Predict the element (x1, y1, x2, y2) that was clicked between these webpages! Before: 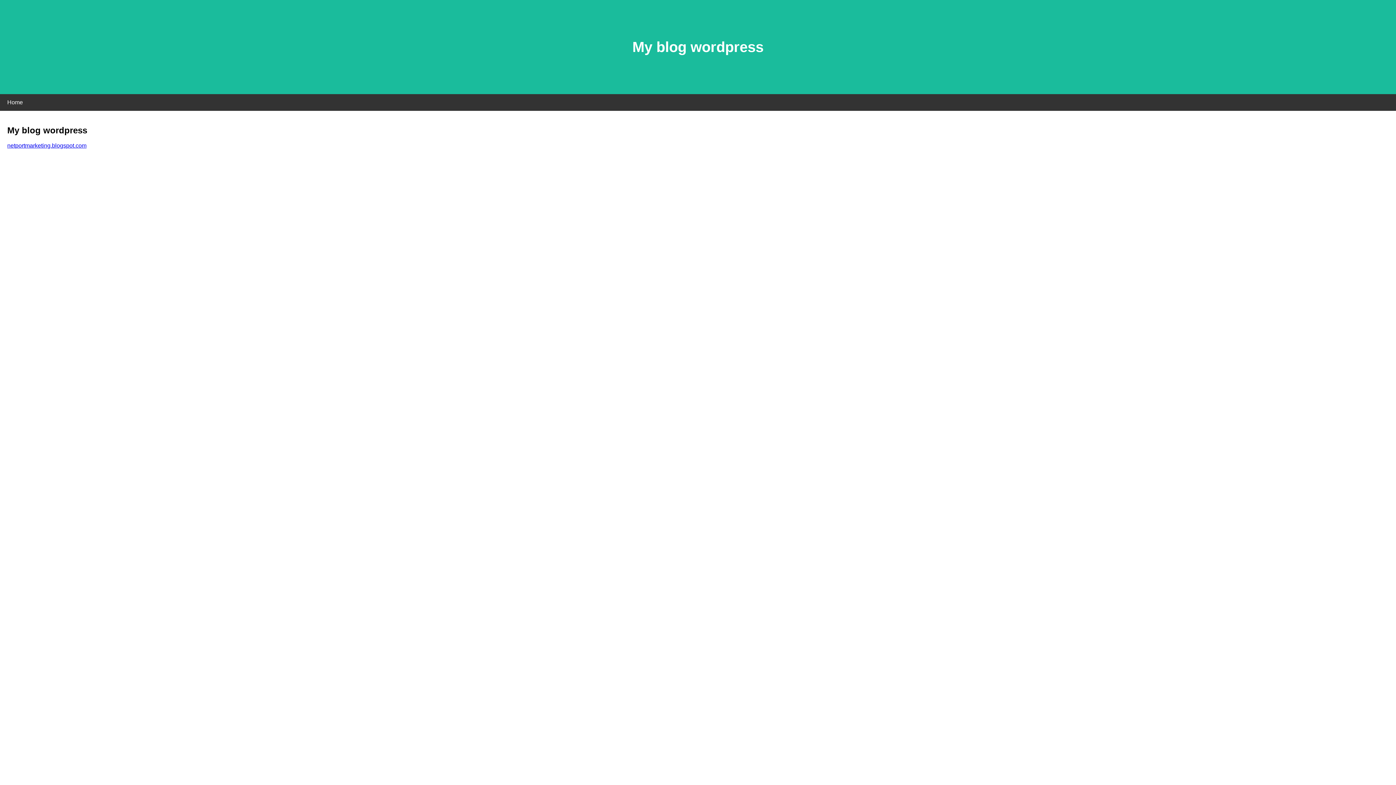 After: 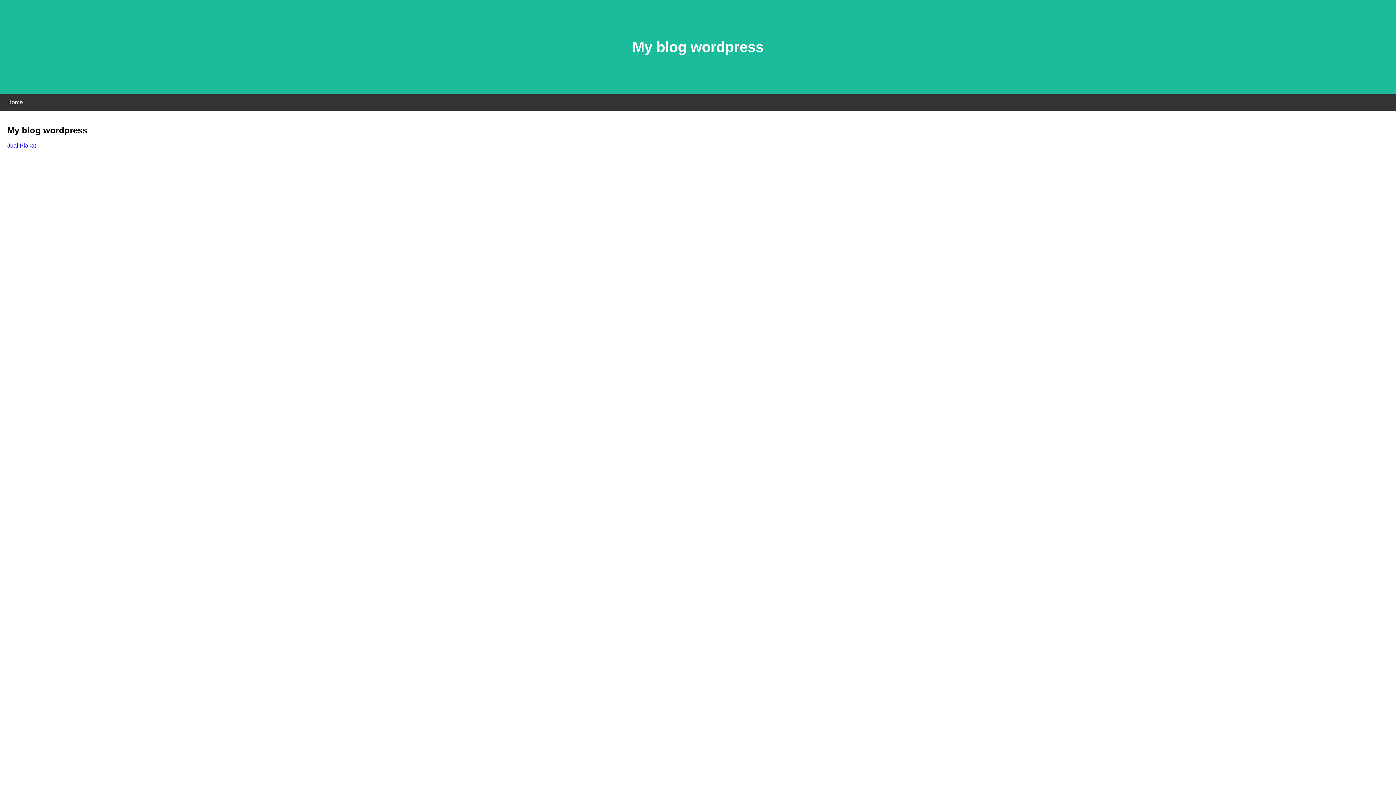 Action: bbox: (7, 142, 86, 148) label: netportmarketing.blogspot.com